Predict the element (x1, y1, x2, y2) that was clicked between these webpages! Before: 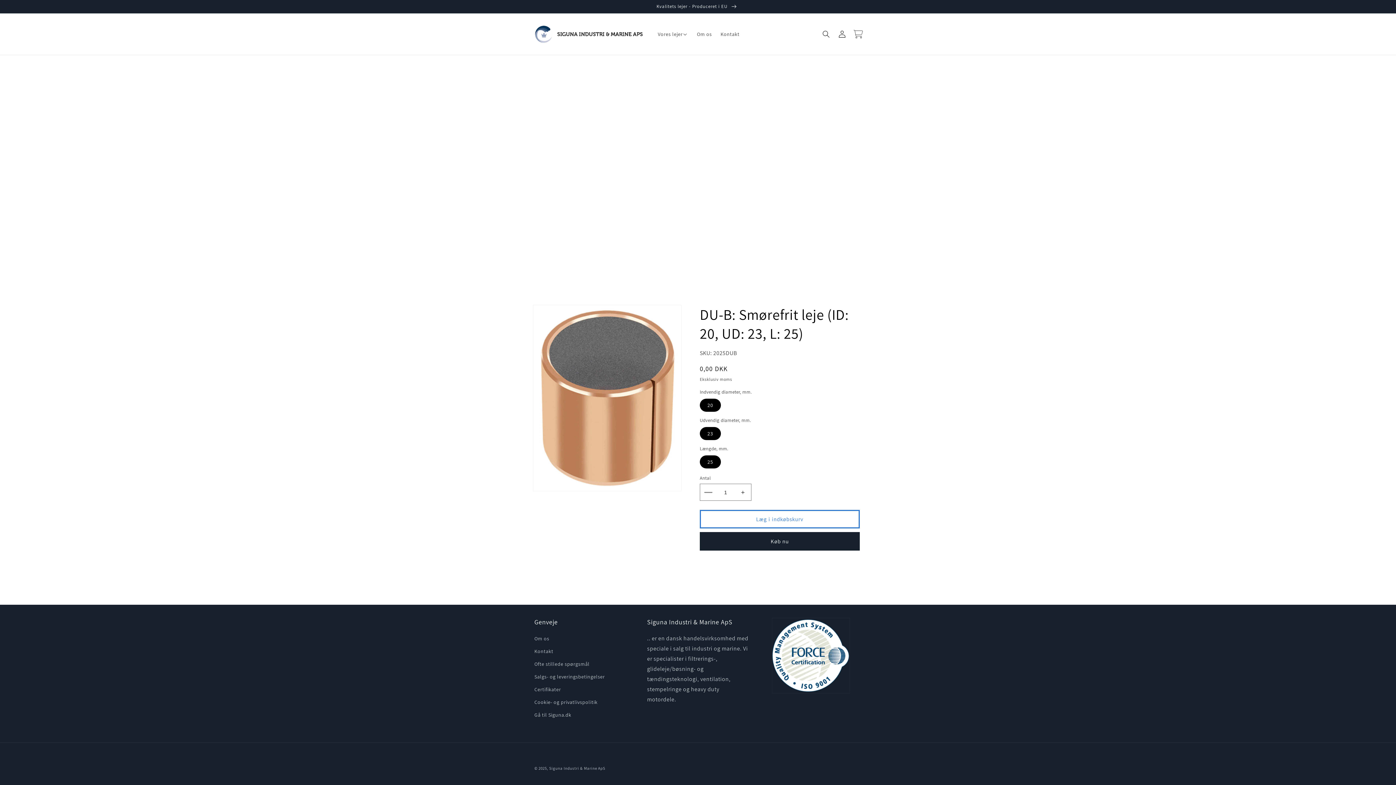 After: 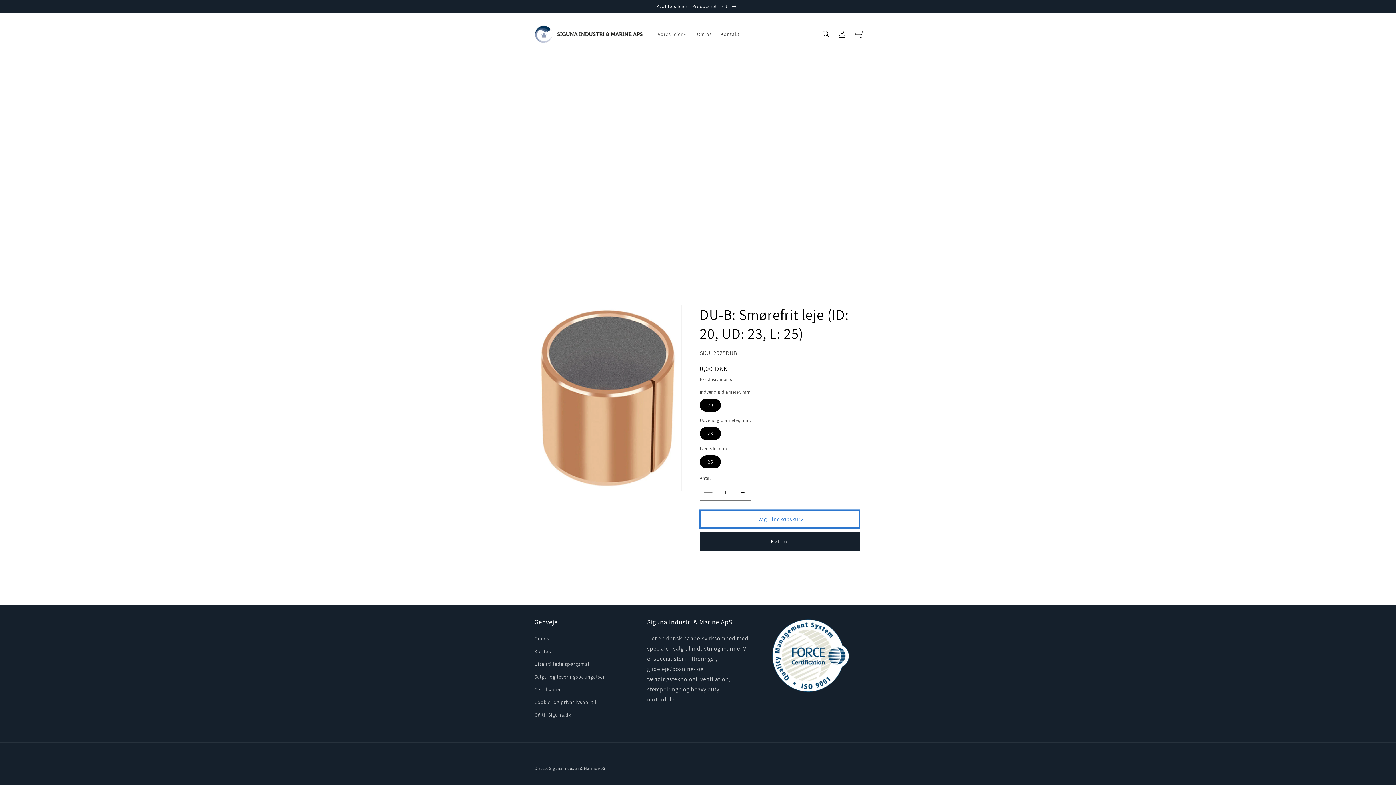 Action: bbox: (700, 510, 860, 528) label: Læg i indkøbskurv